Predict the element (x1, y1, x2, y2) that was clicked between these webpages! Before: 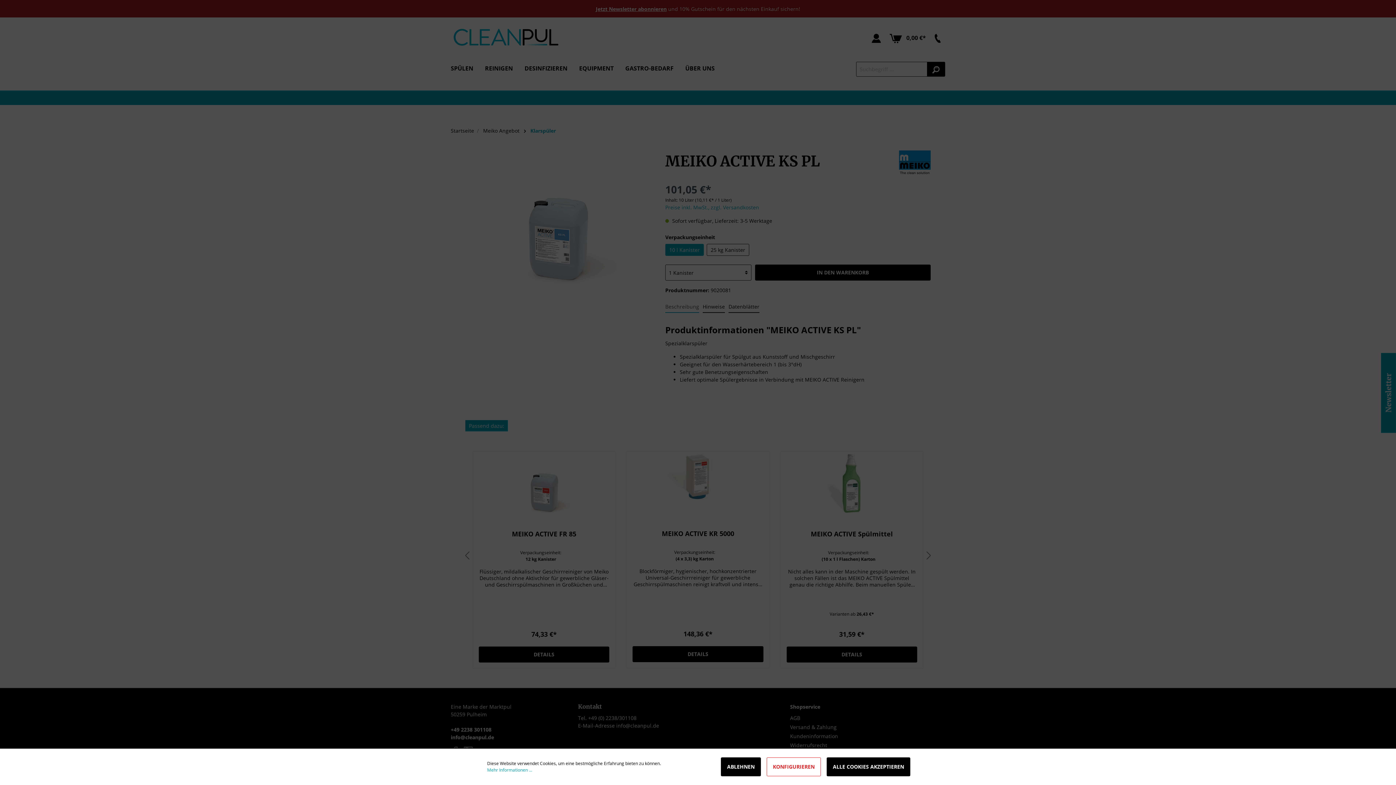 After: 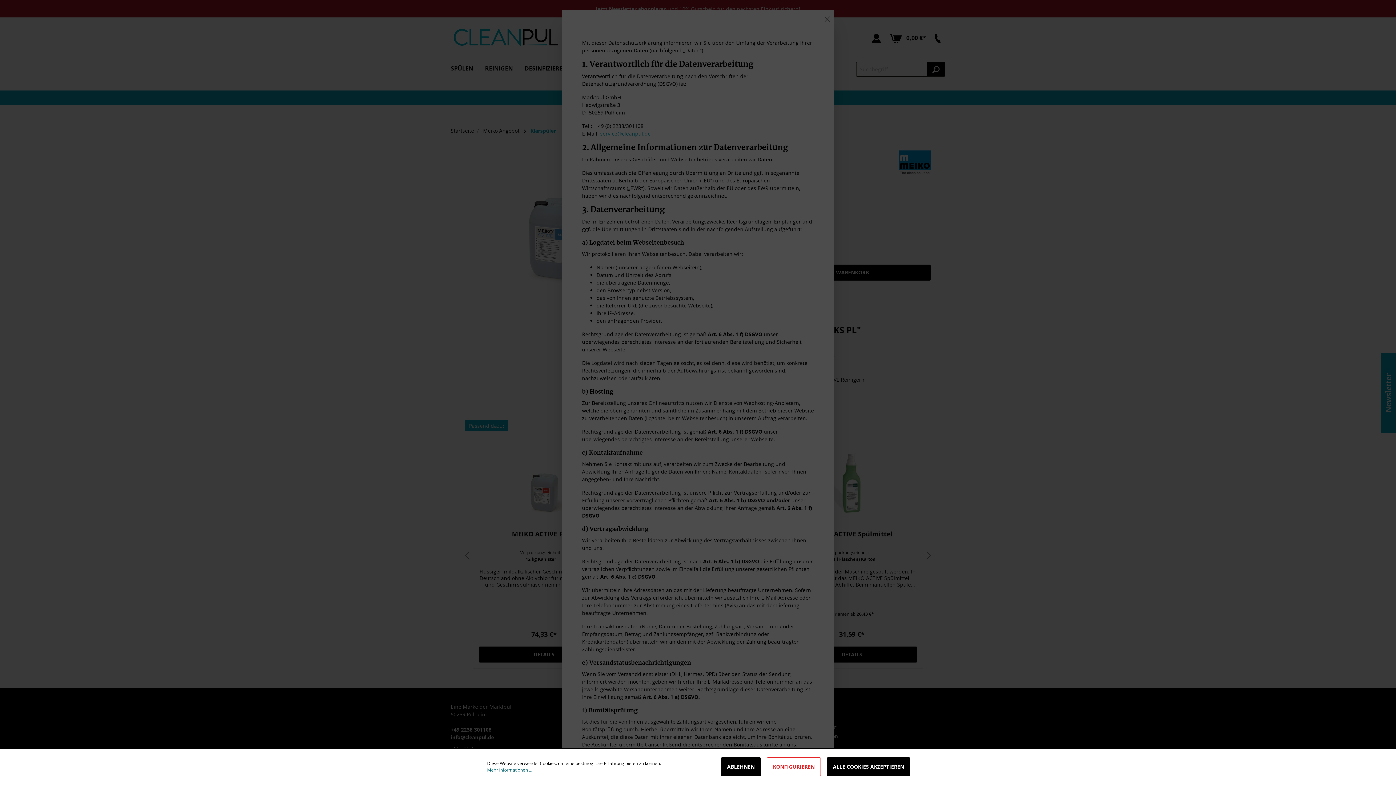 Action: label: Mehr Informationen ... bbox: (487, 767, 532, 773)